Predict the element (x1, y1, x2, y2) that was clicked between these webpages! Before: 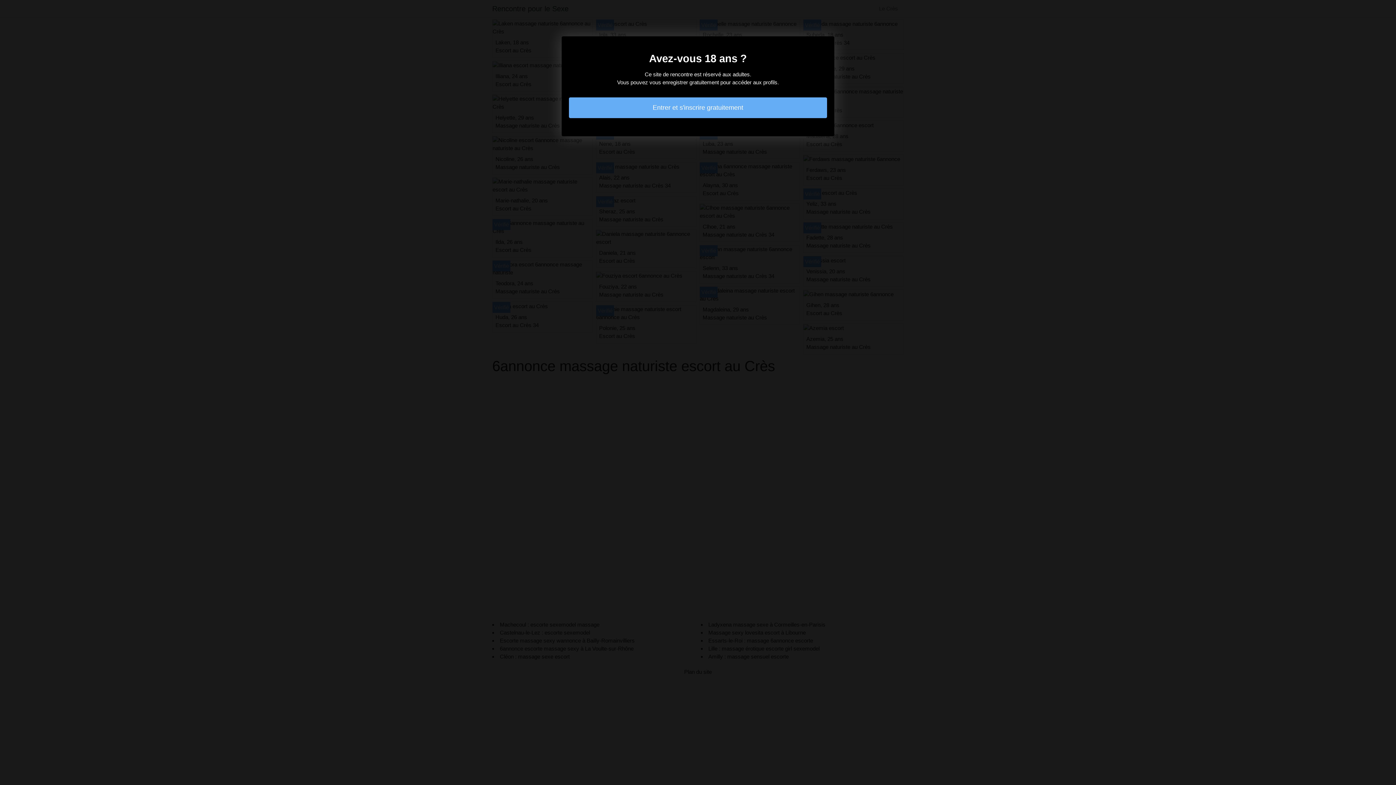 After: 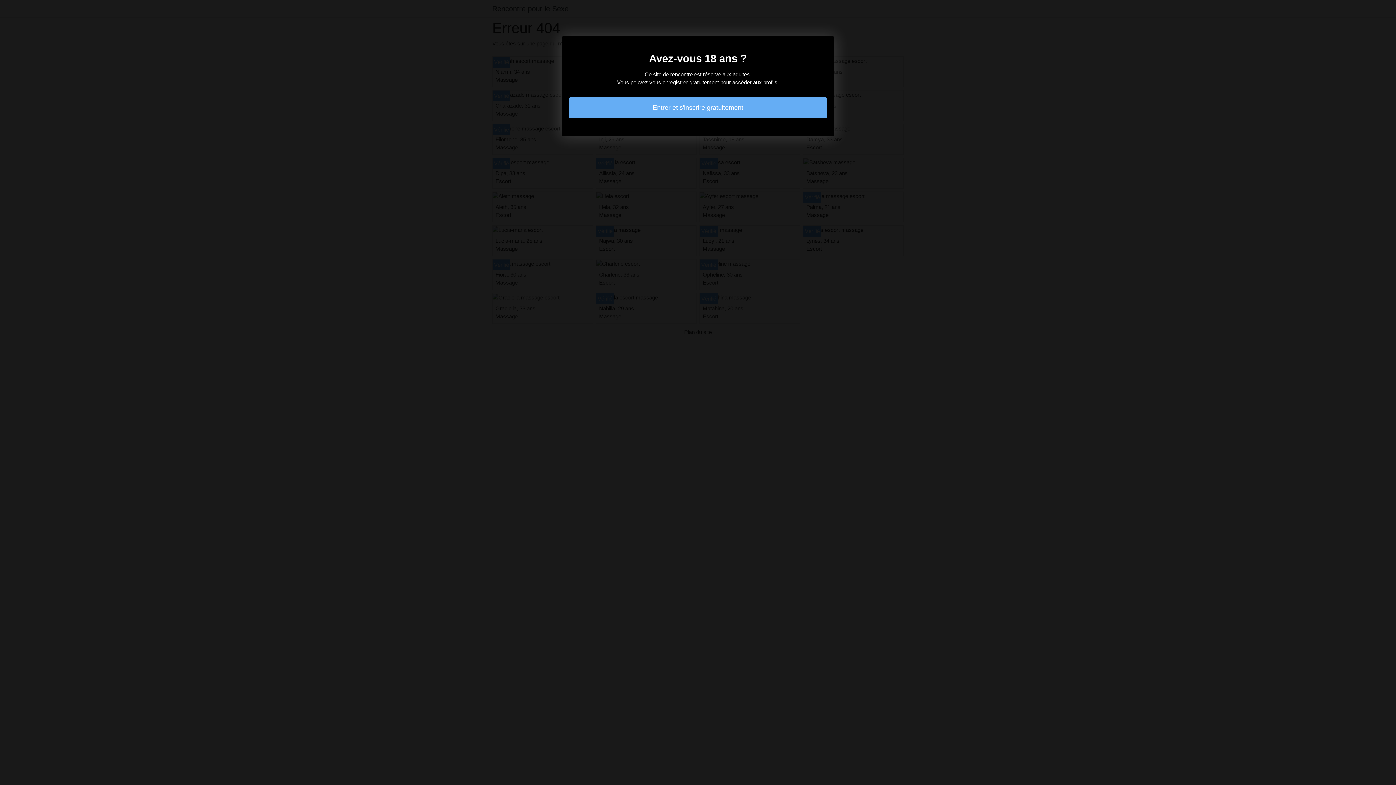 Action: bbox: (569, 97, 827, 118) label: Entrer et s'inscrire gratuitement